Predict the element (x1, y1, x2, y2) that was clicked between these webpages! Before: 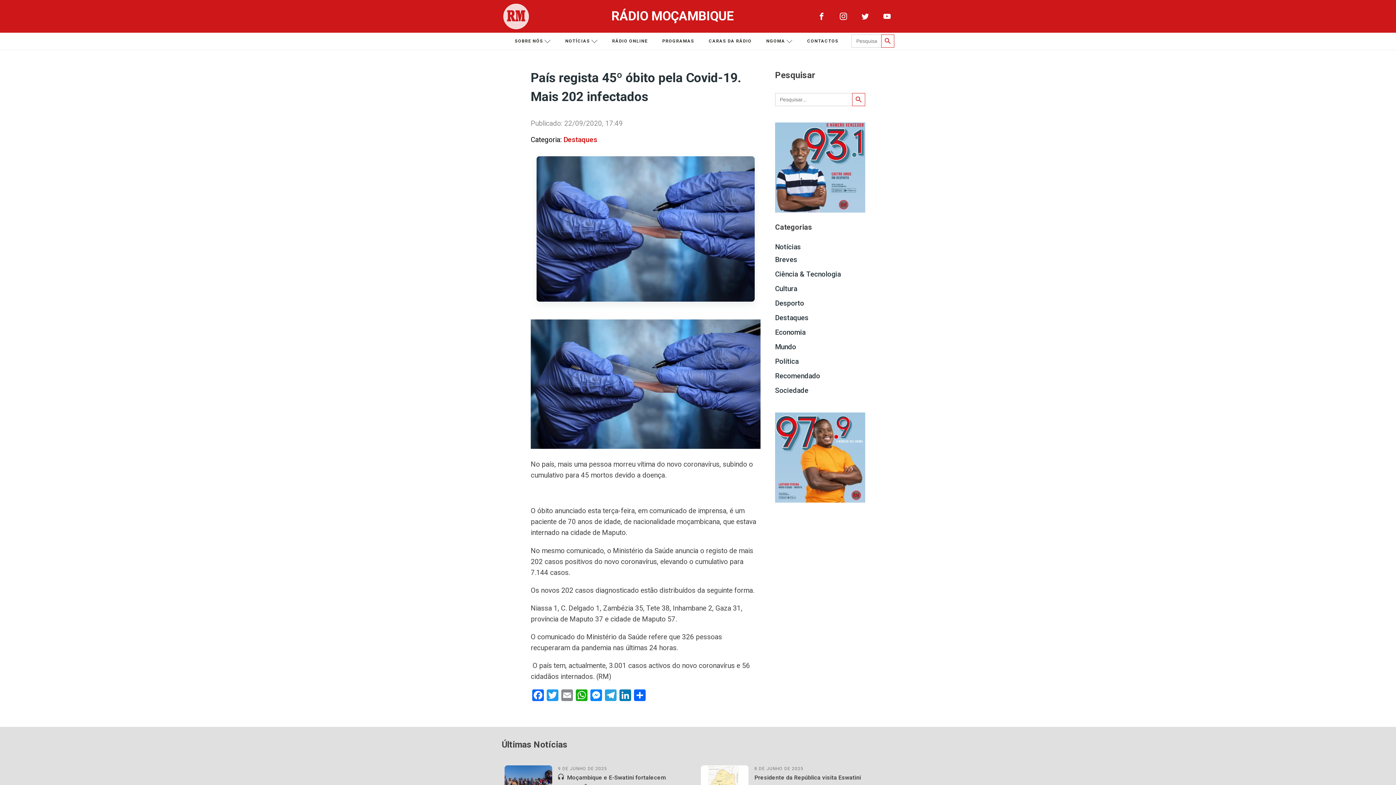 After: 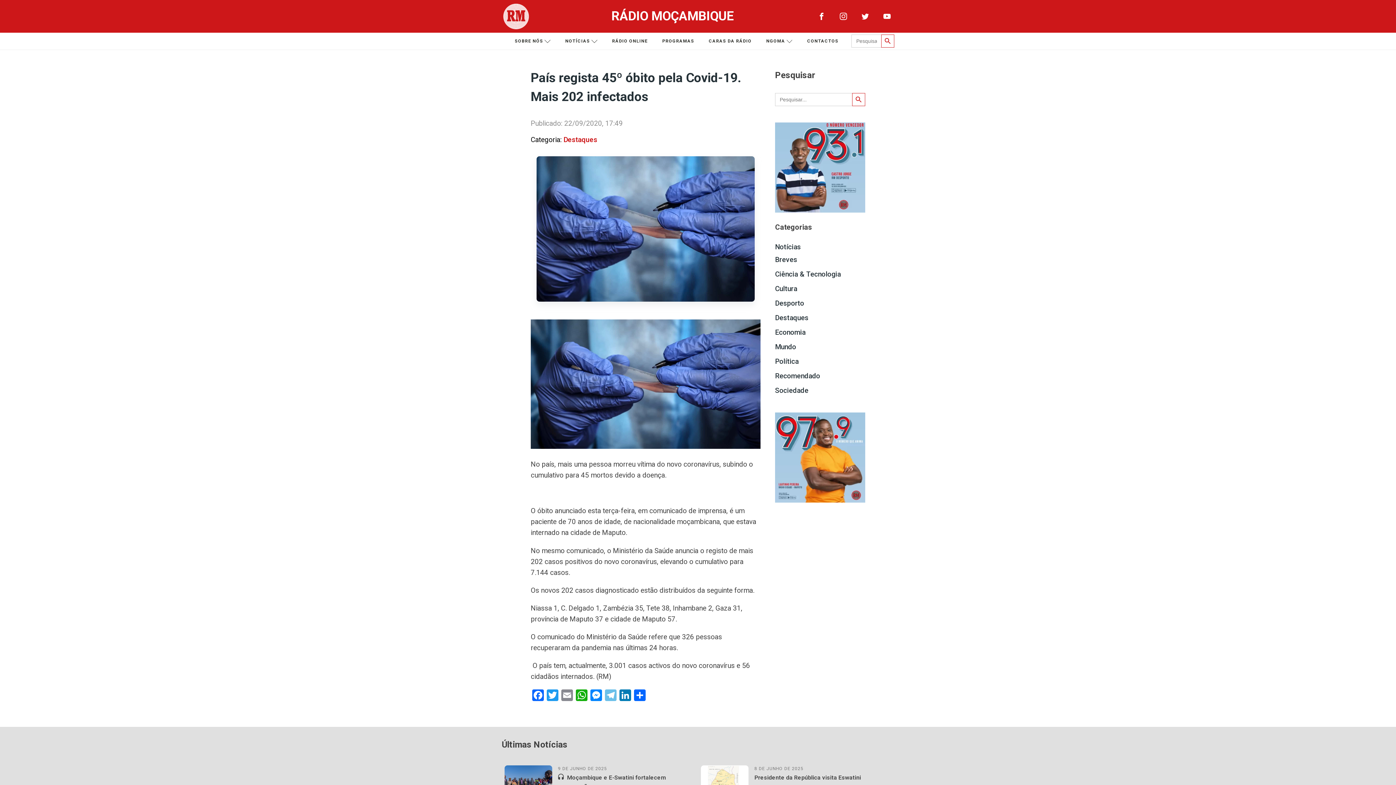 Action: label: Telegram bbox: (603, 689, 618, 703)